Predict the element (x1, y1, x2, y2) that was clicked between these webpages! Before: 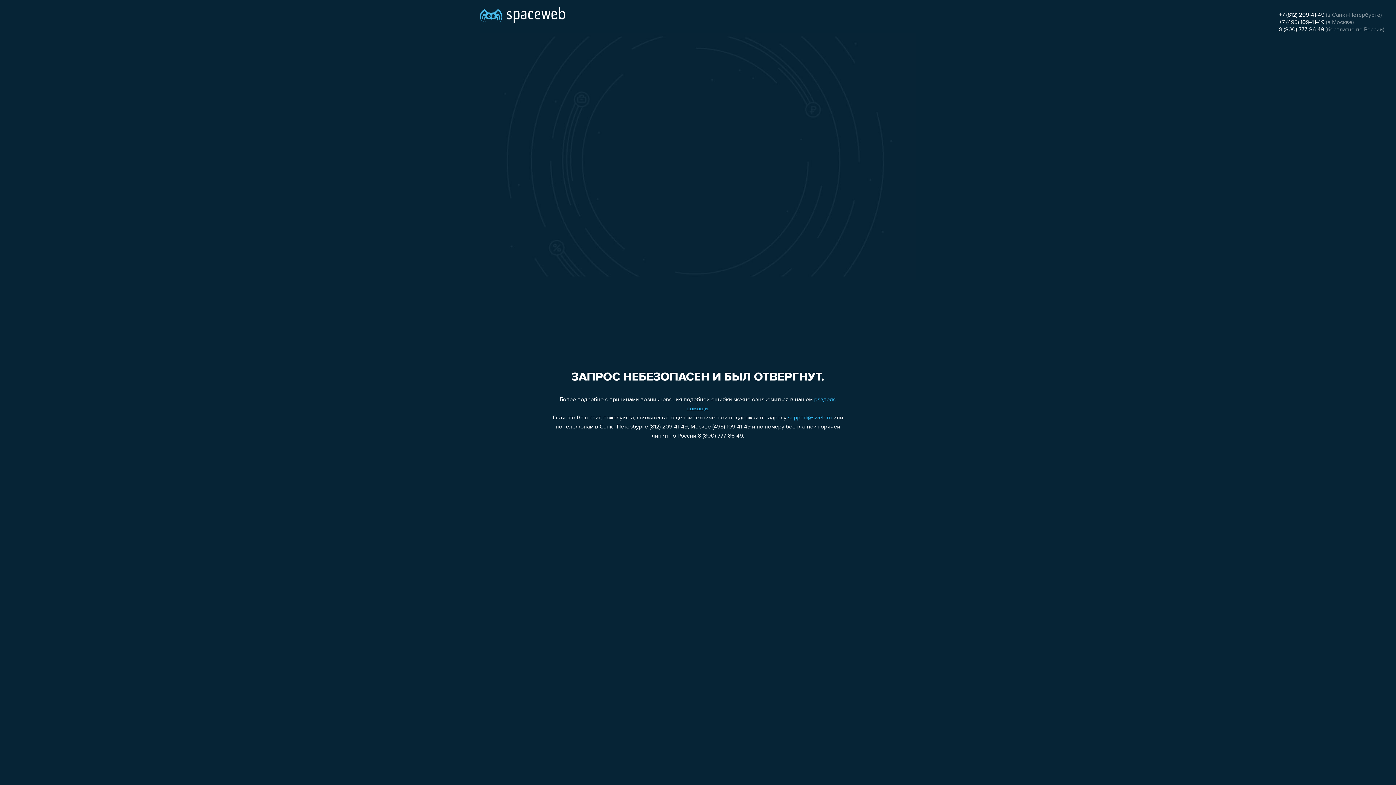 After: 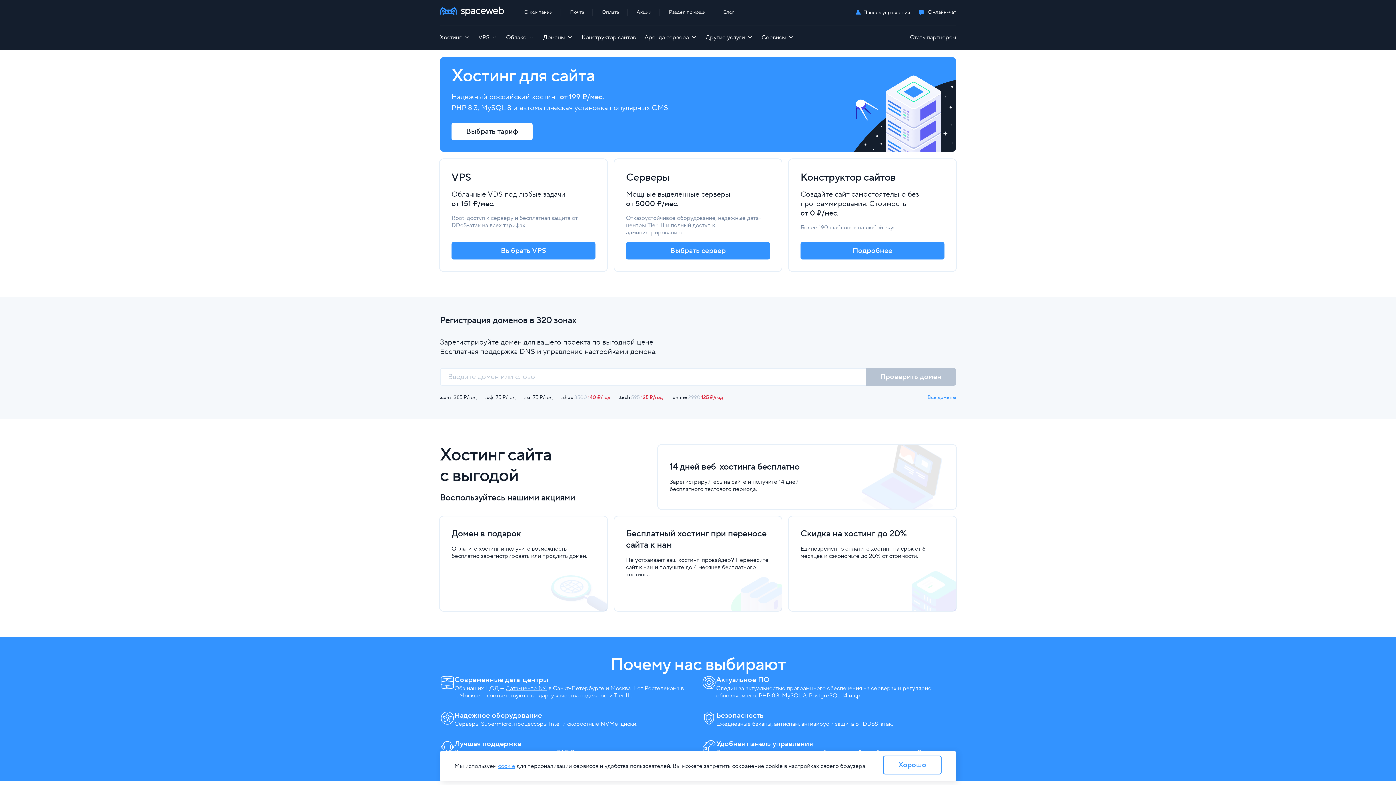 Action: bbox: (480, 0, 565, 25)